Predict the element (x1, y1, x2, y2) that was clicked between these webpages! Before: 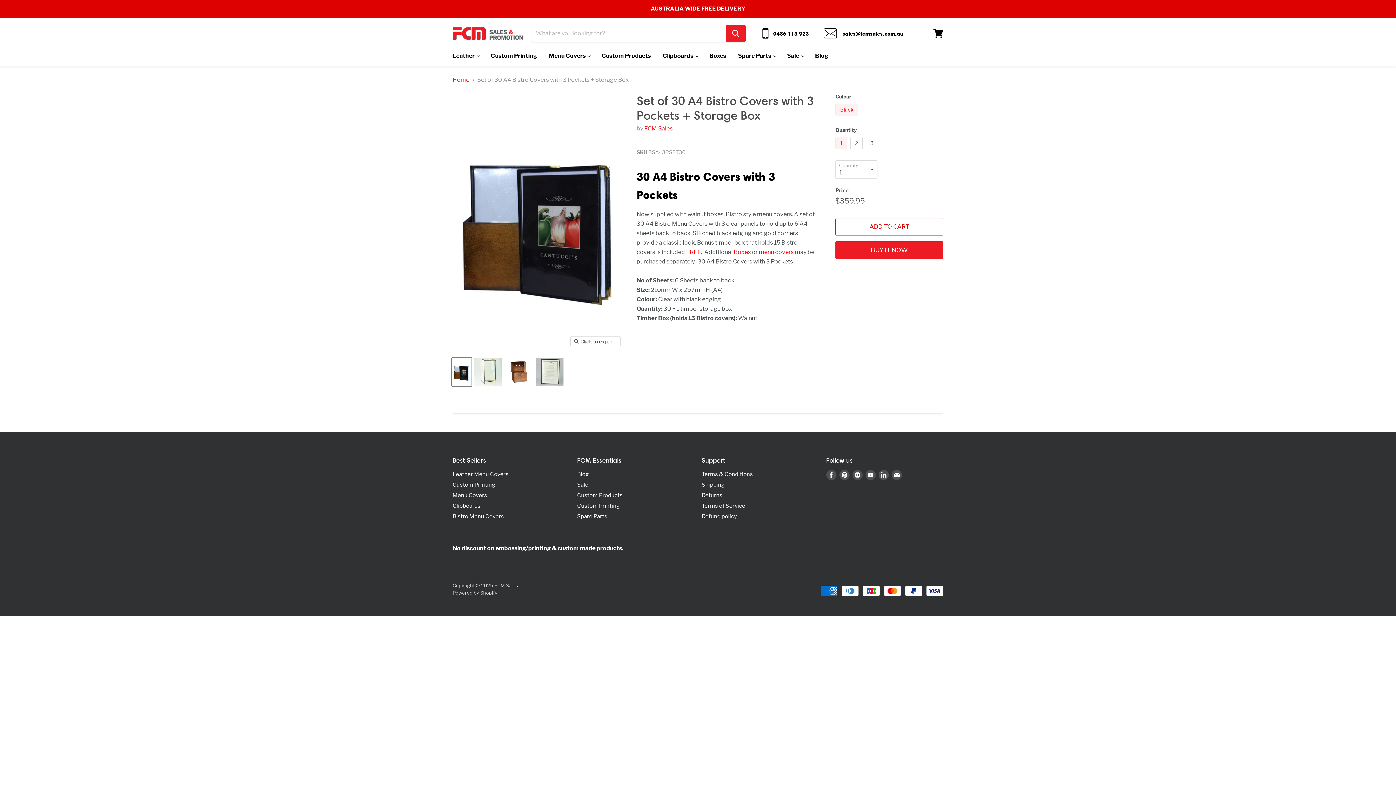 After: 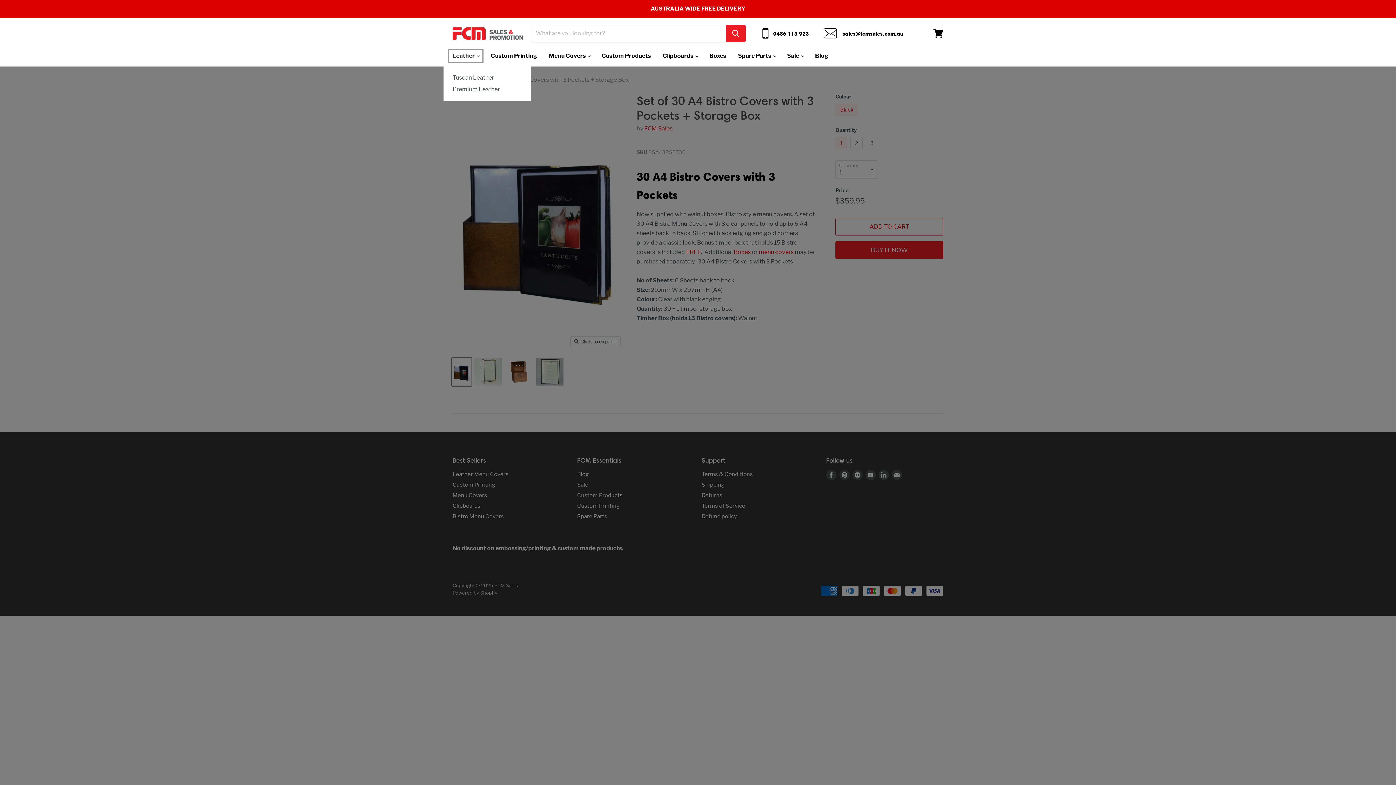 Action: bbox: (447, 48, 484, 63) label: Leather 